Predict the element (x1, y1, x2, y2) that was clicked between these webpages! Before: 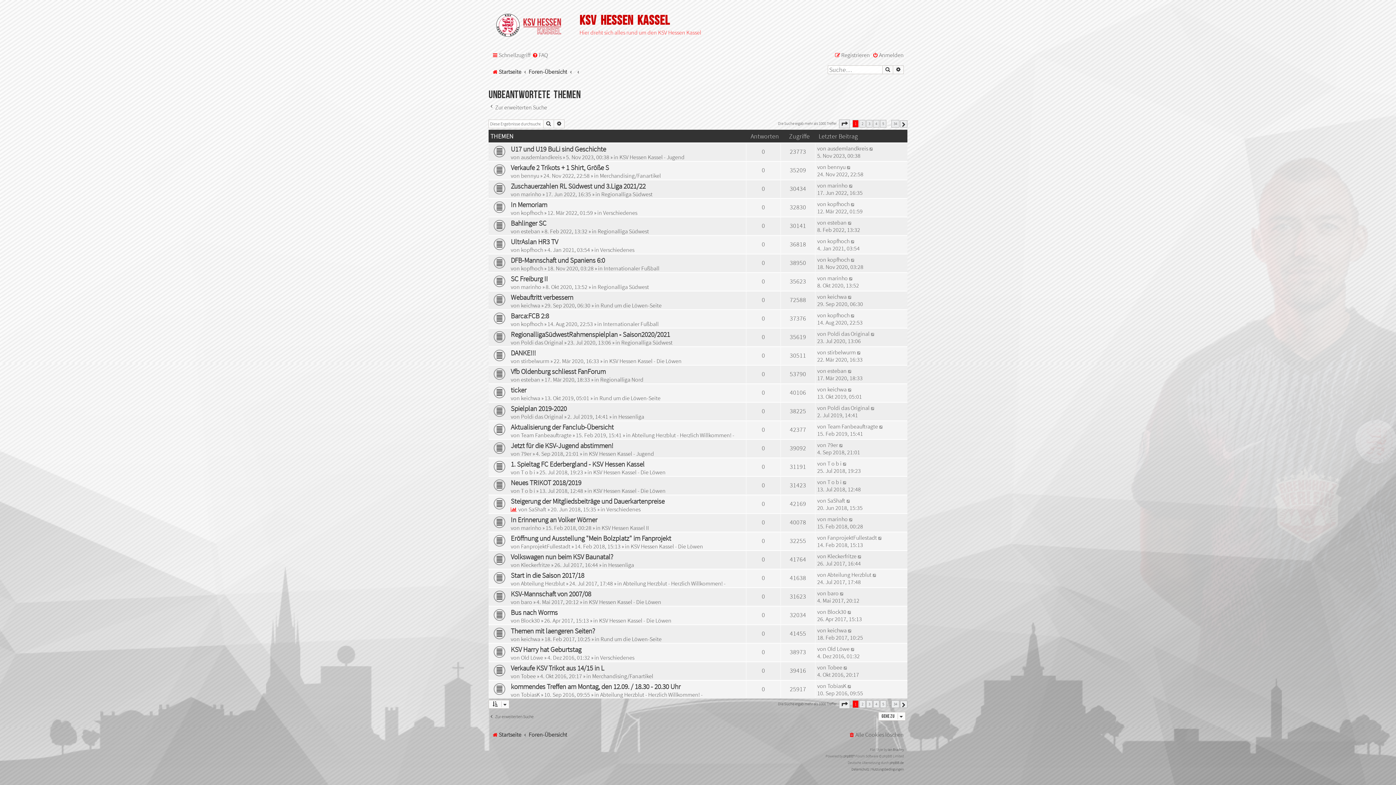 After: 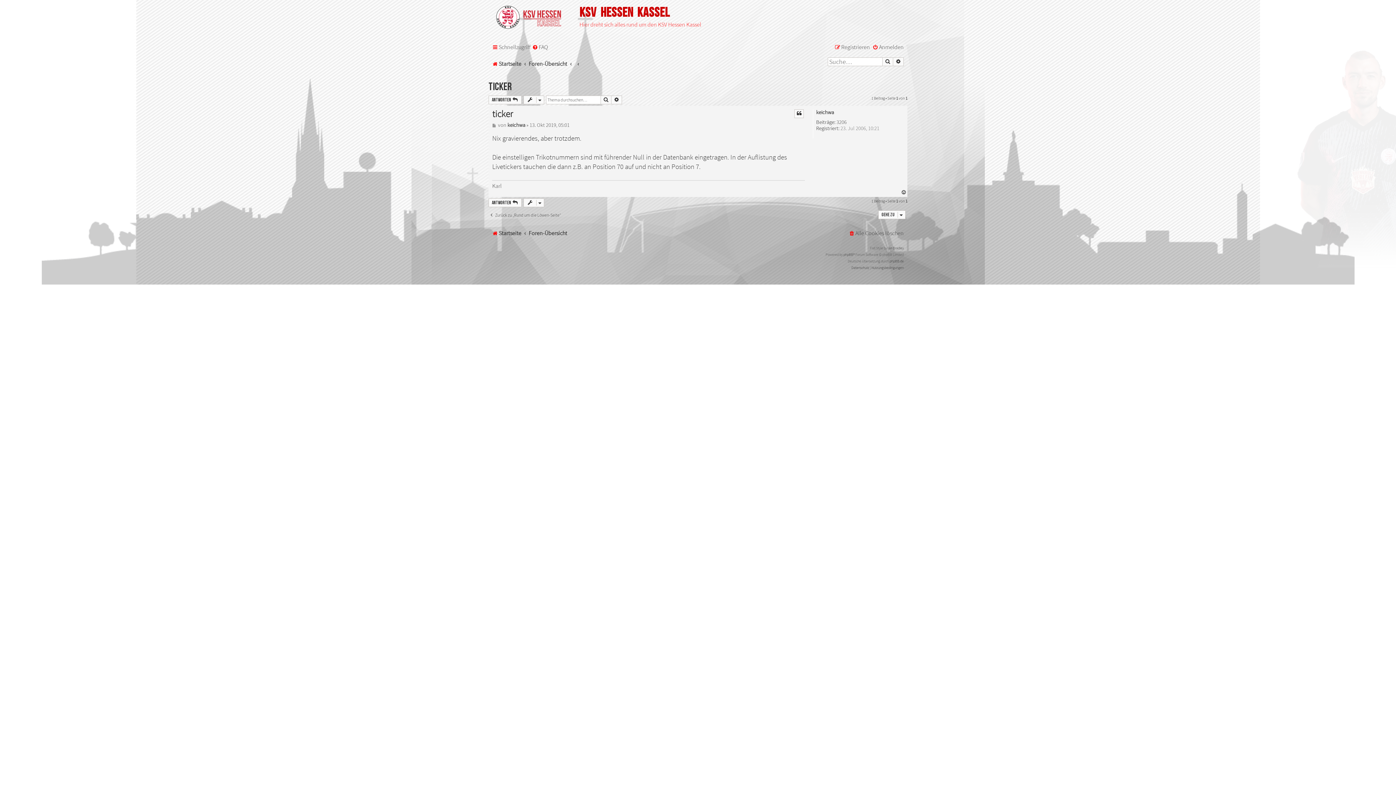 Action: bbox: (848, 385, 852, 392)